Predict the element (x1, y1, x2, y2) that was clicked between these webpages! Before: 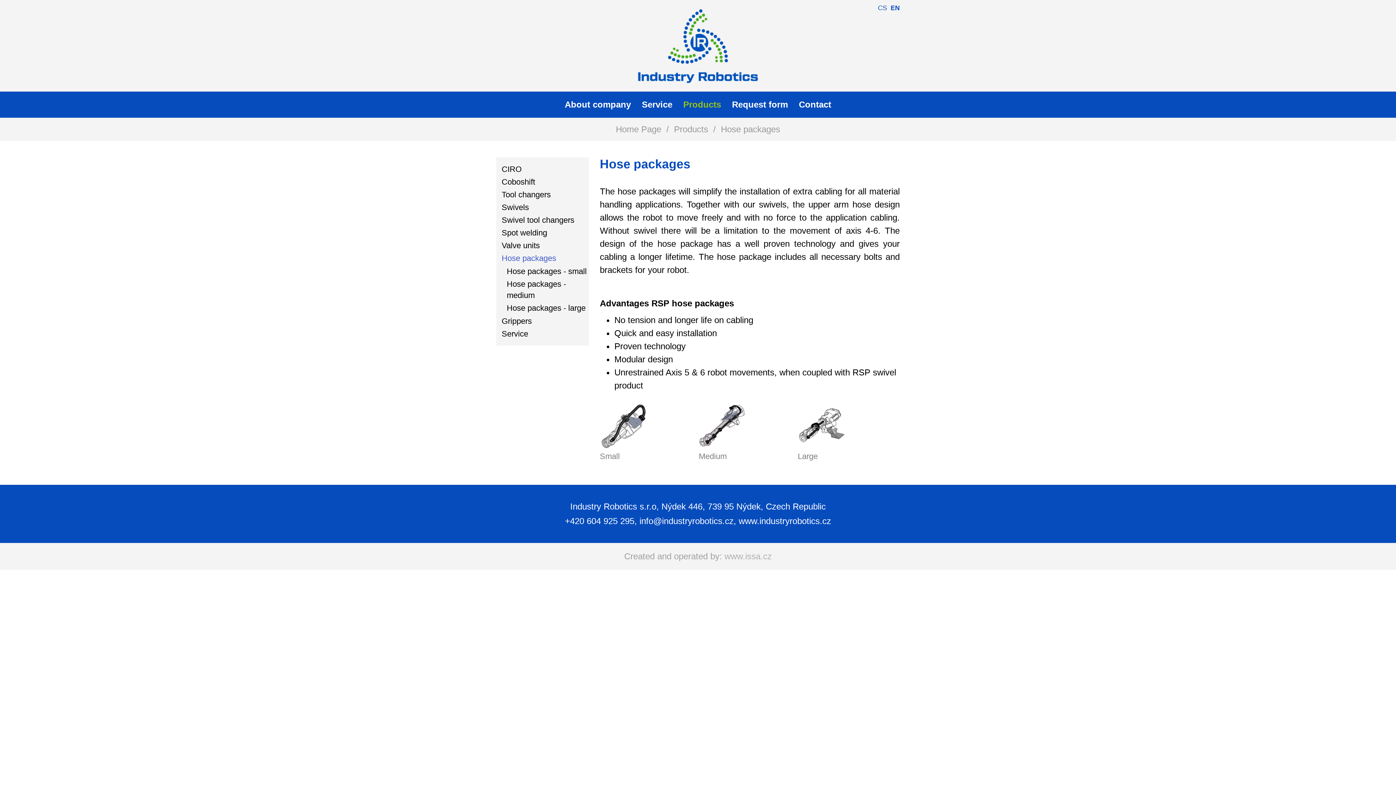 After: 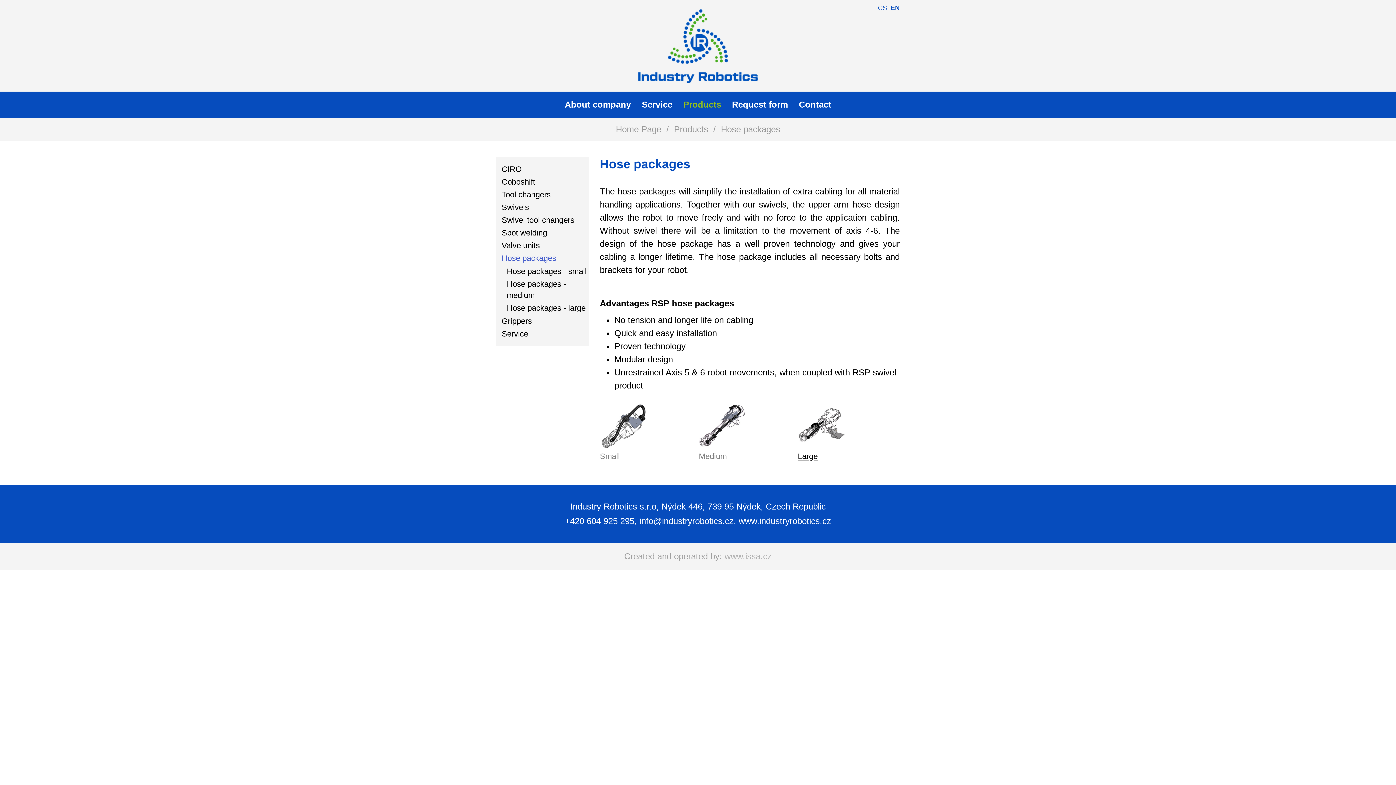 Action: bbox: (798, 421, 845, 430)